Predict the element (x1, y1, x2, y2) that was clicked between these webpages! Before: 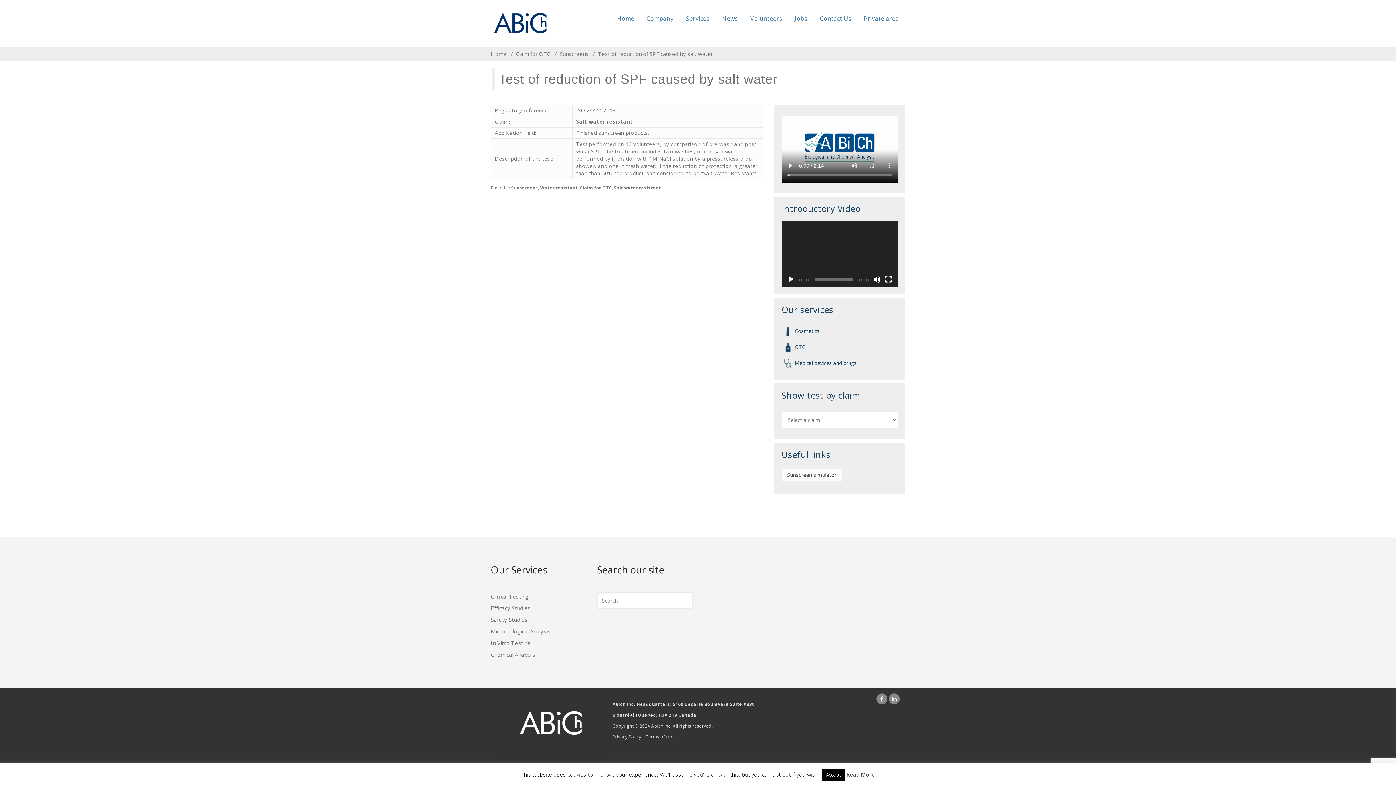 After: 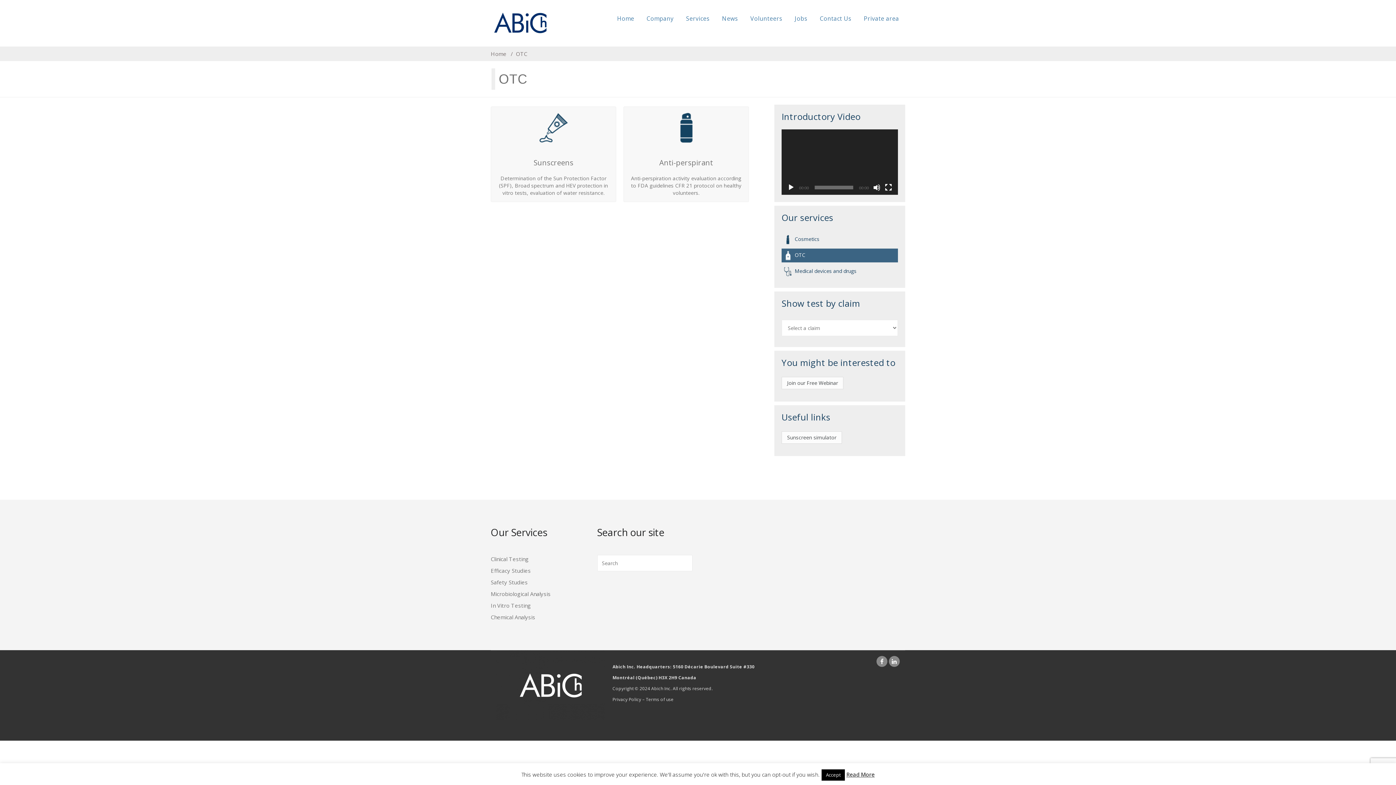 Action: label: OTC bbox: (781, 340, 898, 354)